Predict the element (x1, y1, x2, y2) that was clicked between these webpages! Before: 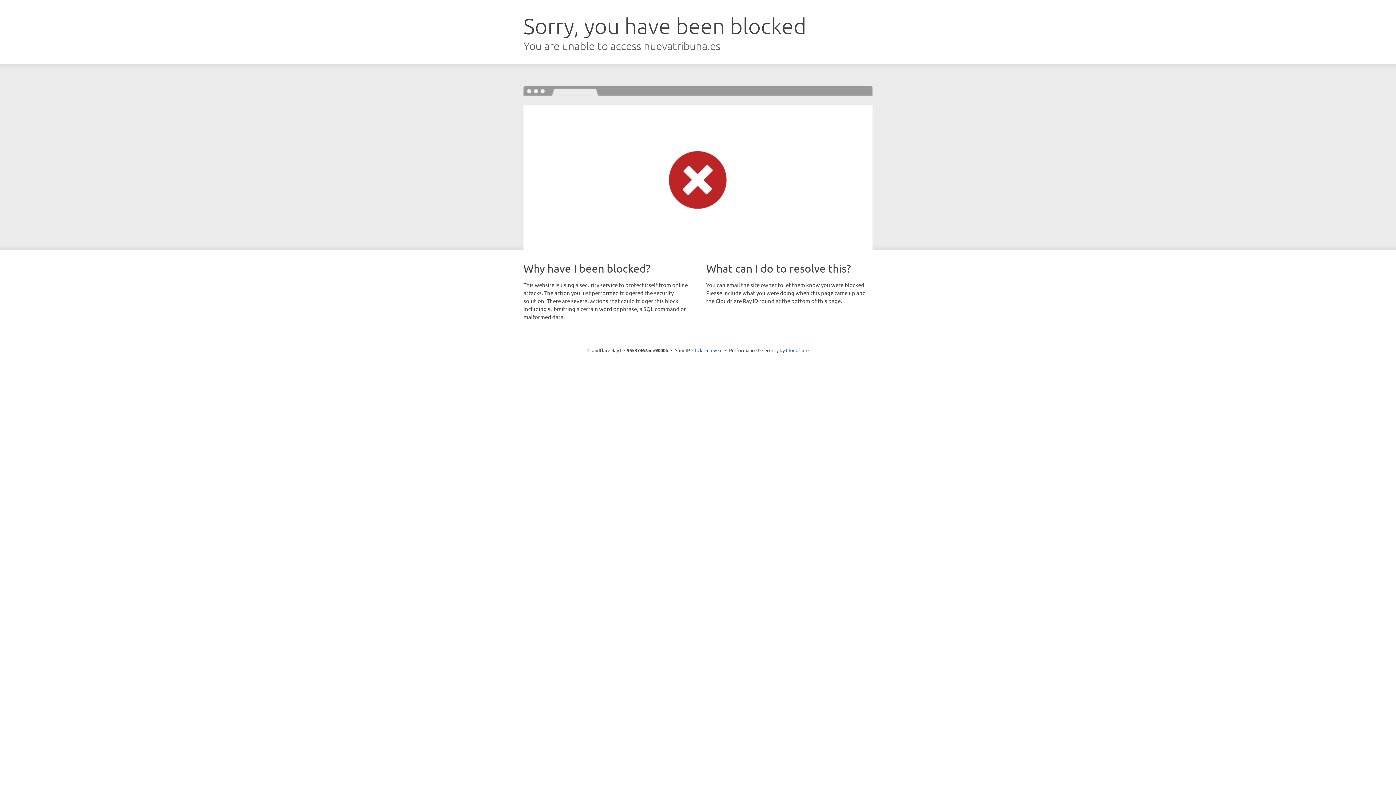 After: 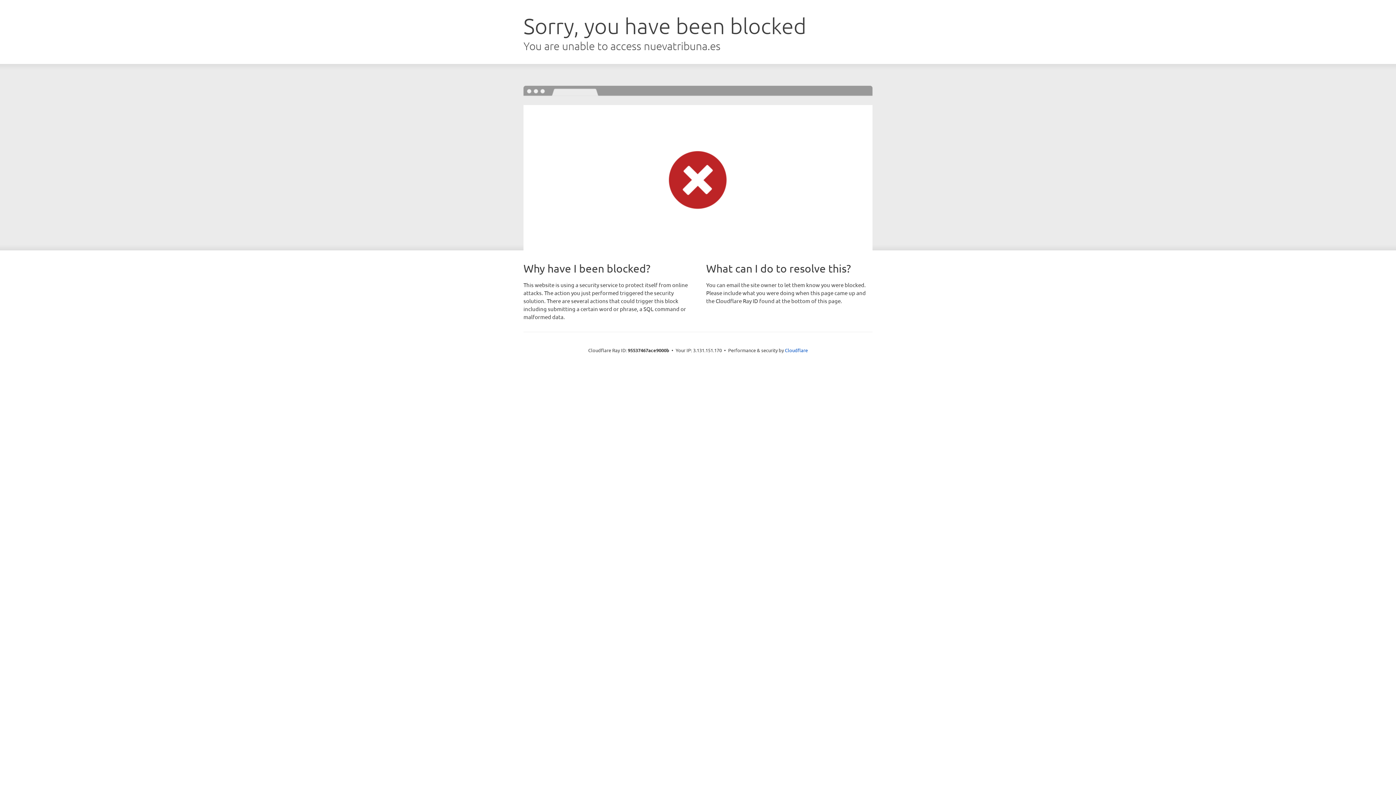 Action: label: Click to reveal bbox: (692, 346, 722, 353)